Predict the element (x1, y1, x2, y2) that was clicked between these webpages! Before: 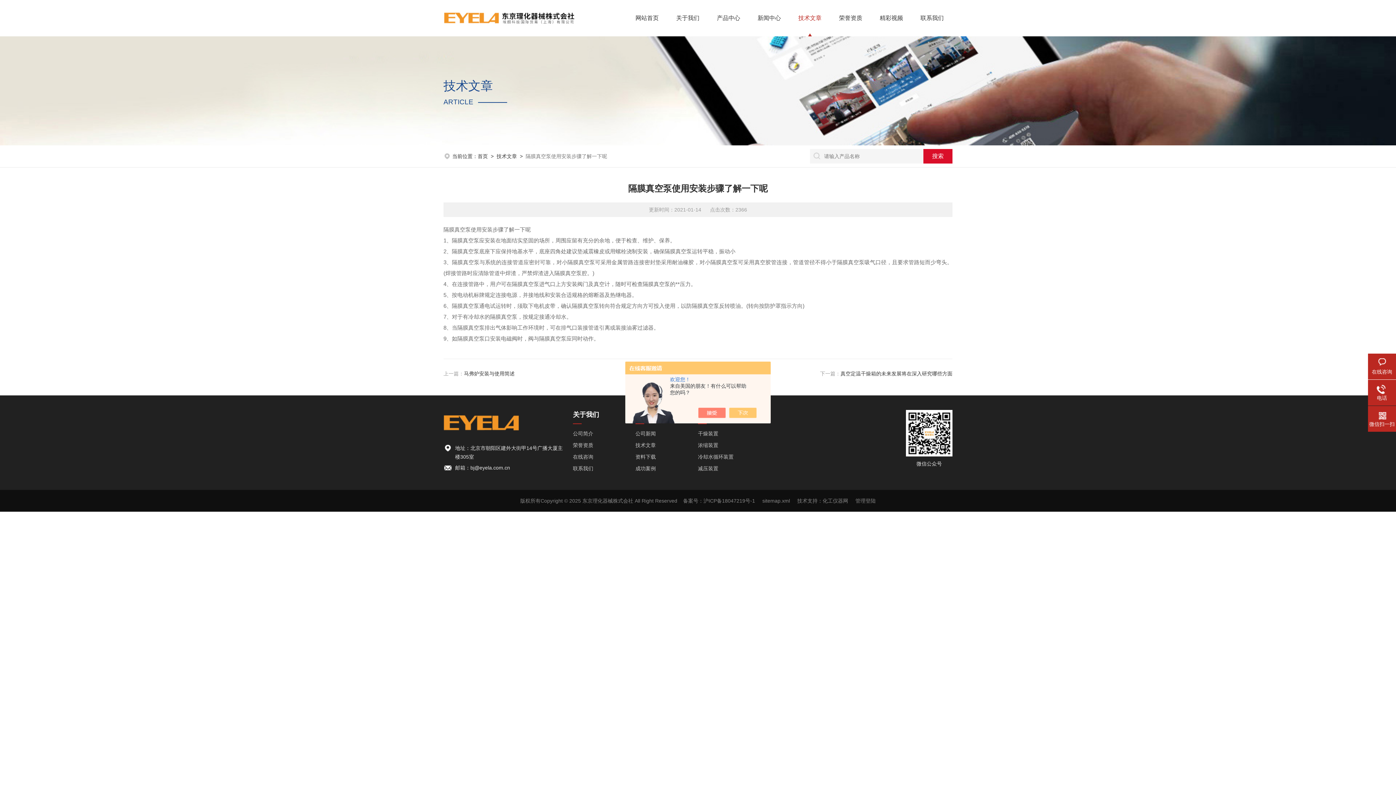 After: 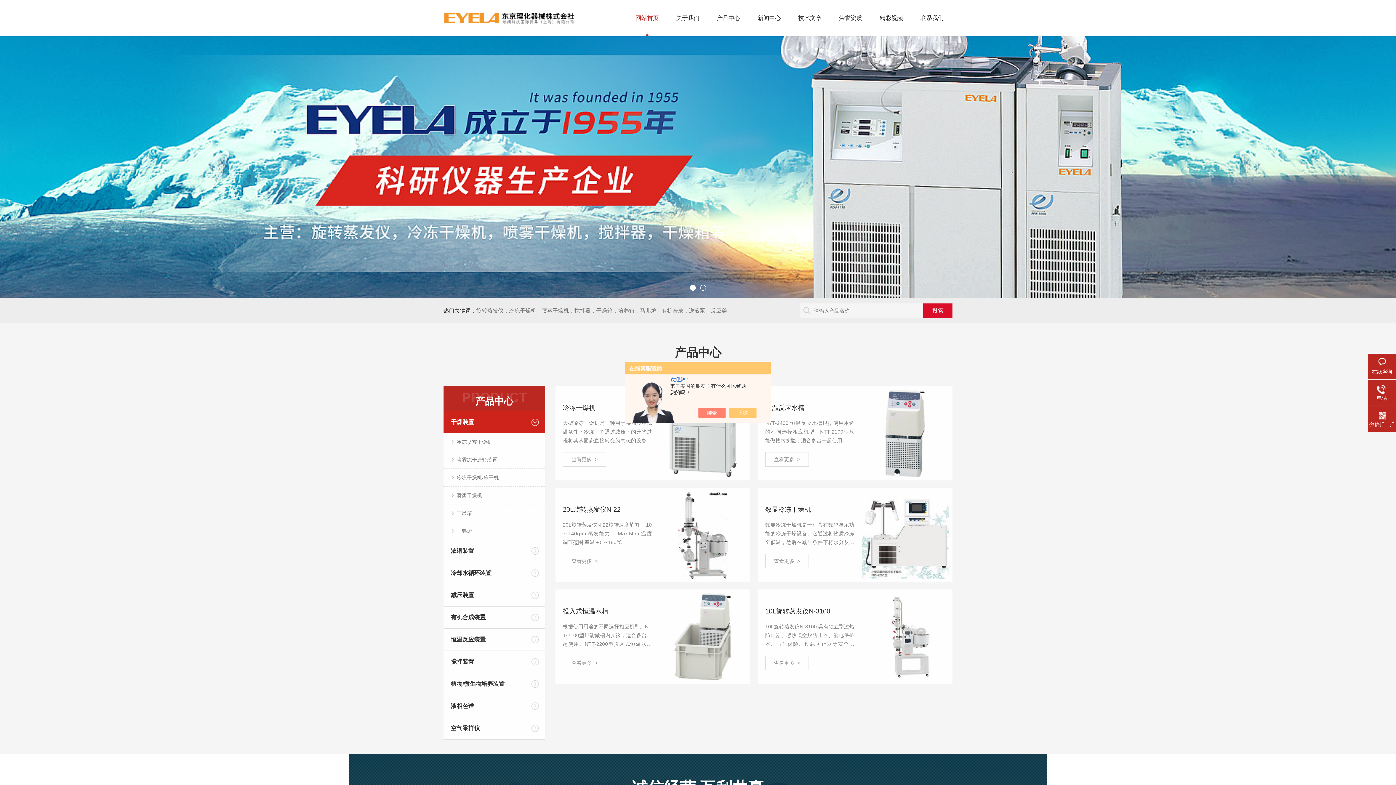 Action: bbox: (443, 5, 574, 30)